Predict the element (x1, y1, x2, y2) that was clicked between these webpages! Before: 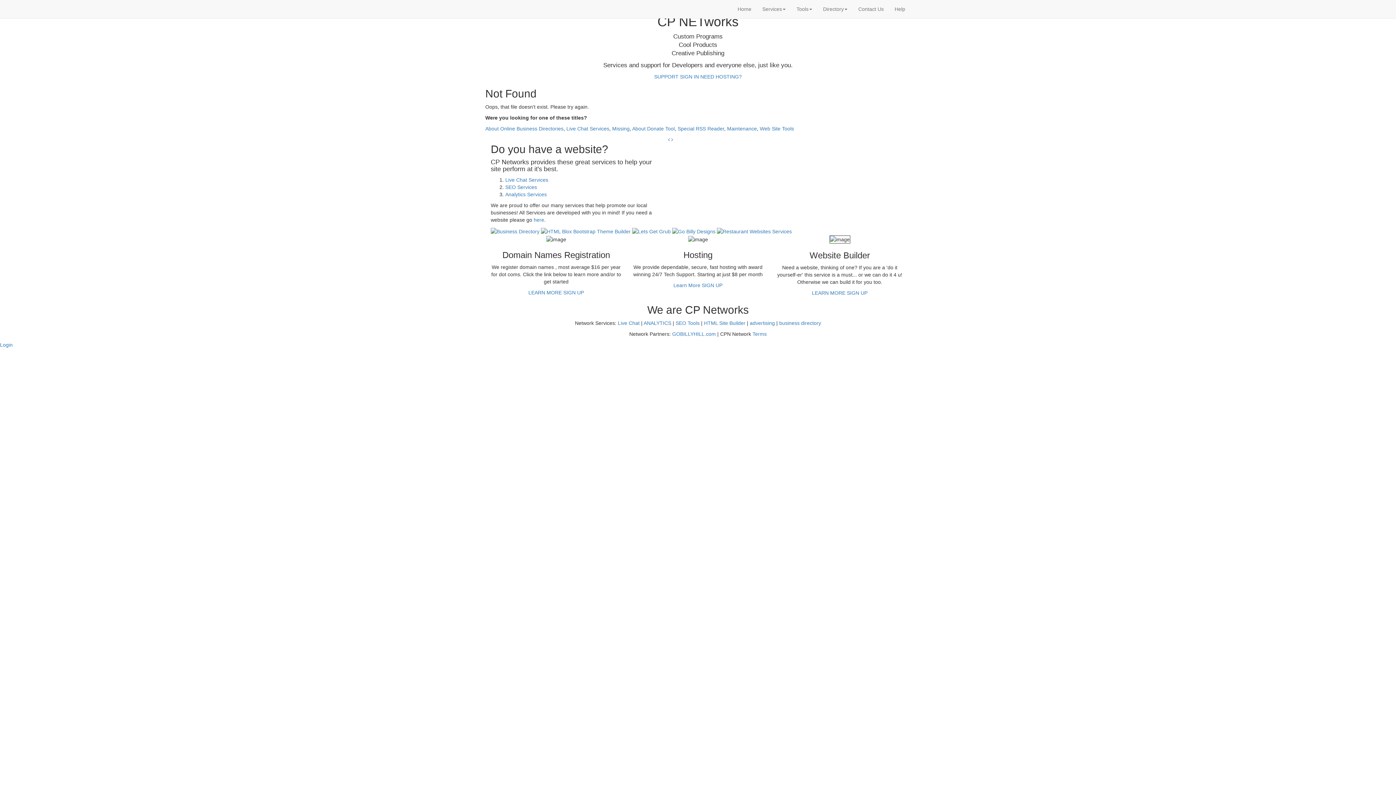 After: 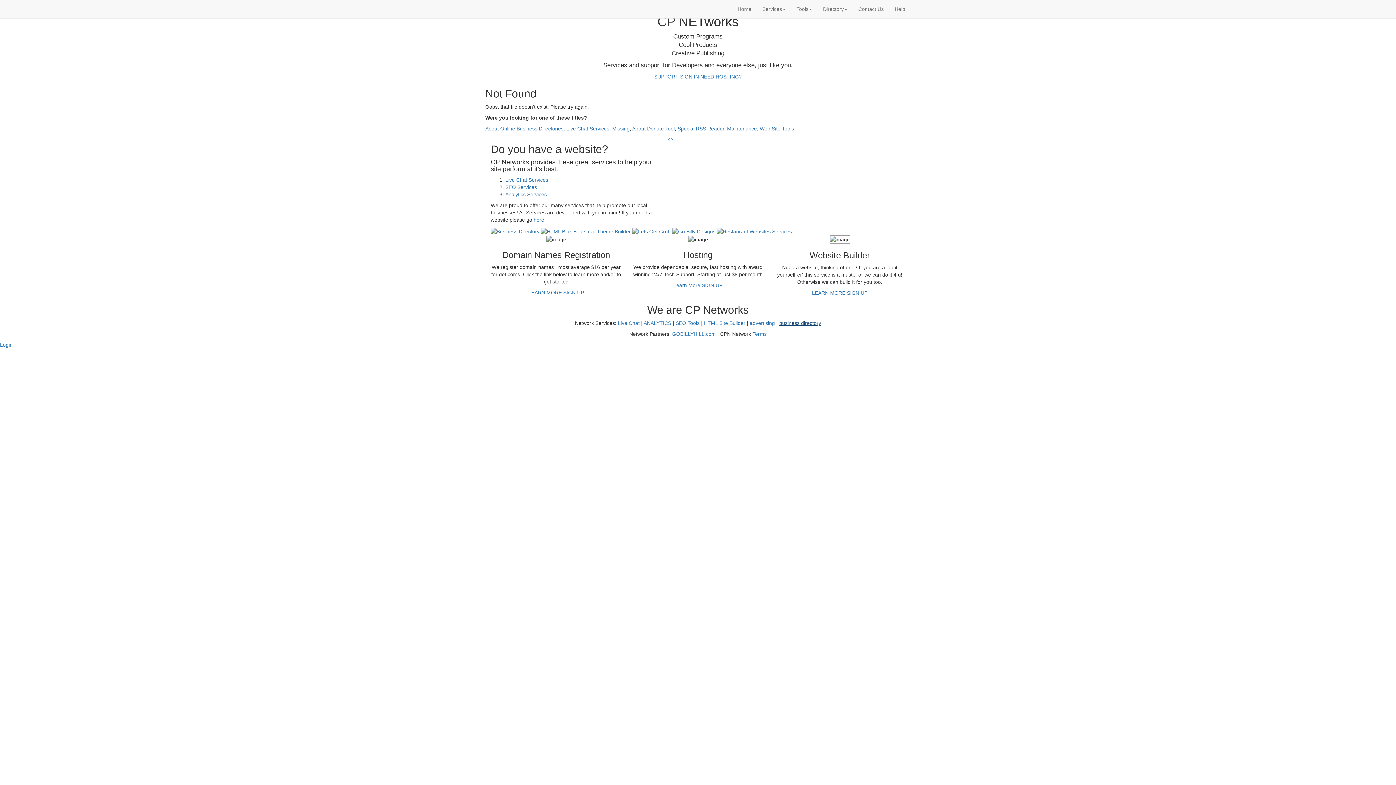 Action: label: business directory bbox: (779, 320, 821, 326)